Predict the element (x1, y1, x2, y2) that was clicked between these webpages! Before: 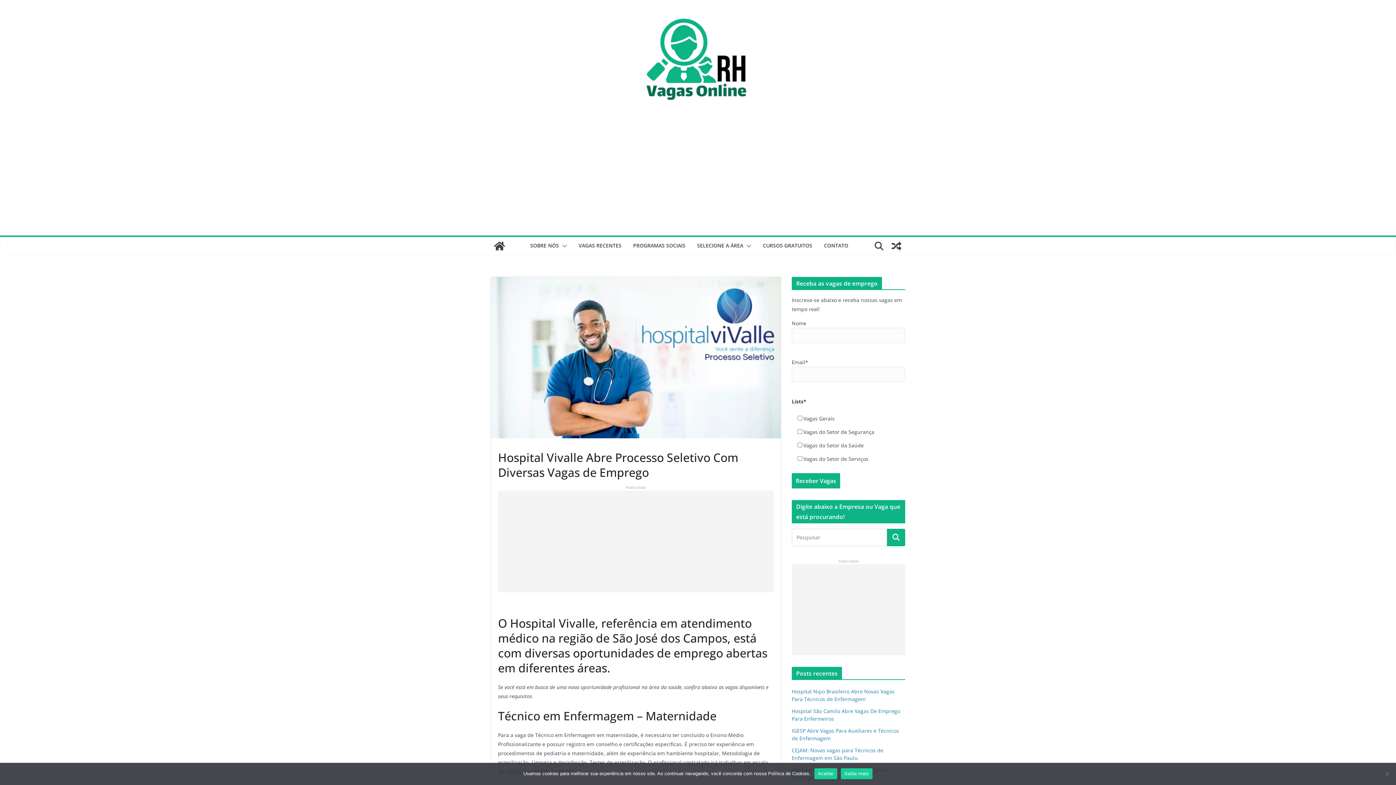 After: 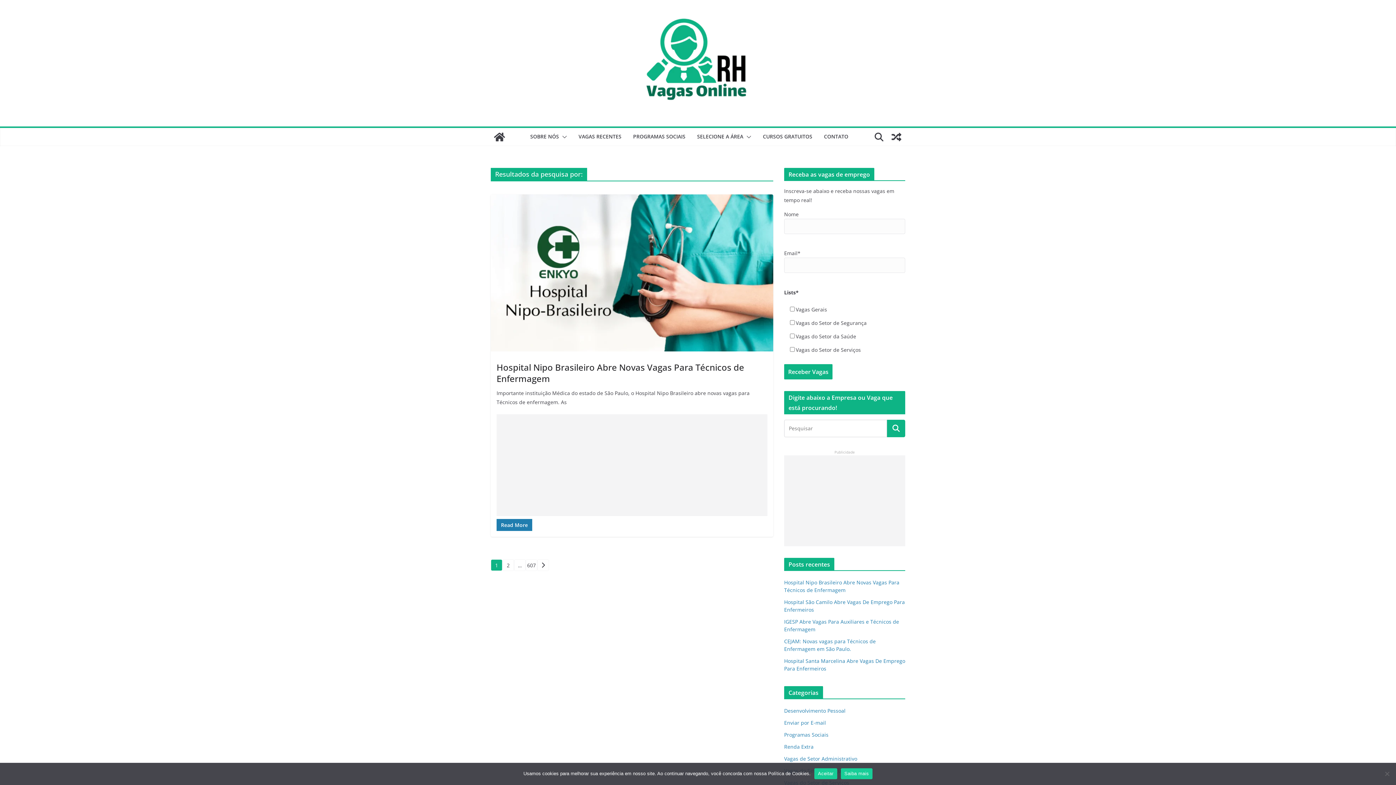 Action: bbox: (887, 529, 905, 546)